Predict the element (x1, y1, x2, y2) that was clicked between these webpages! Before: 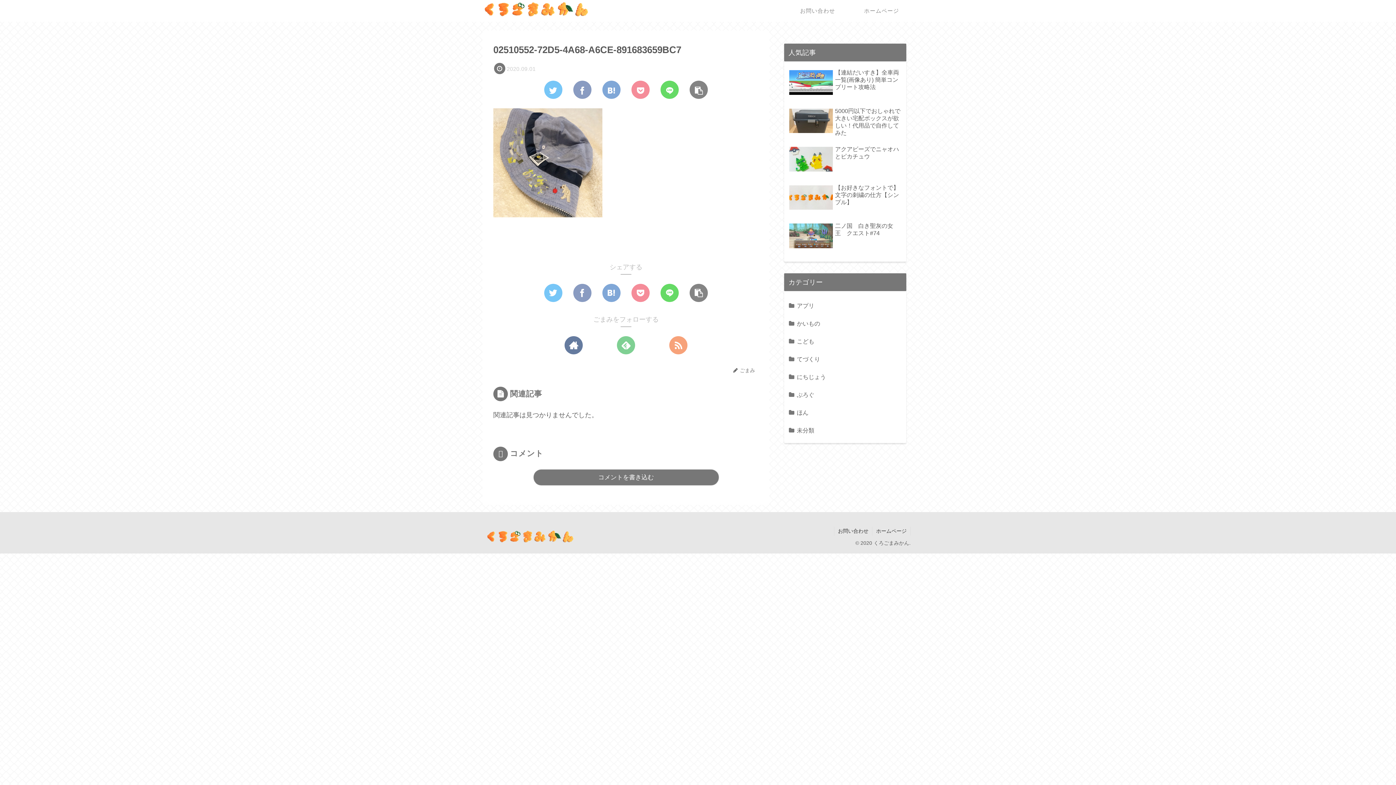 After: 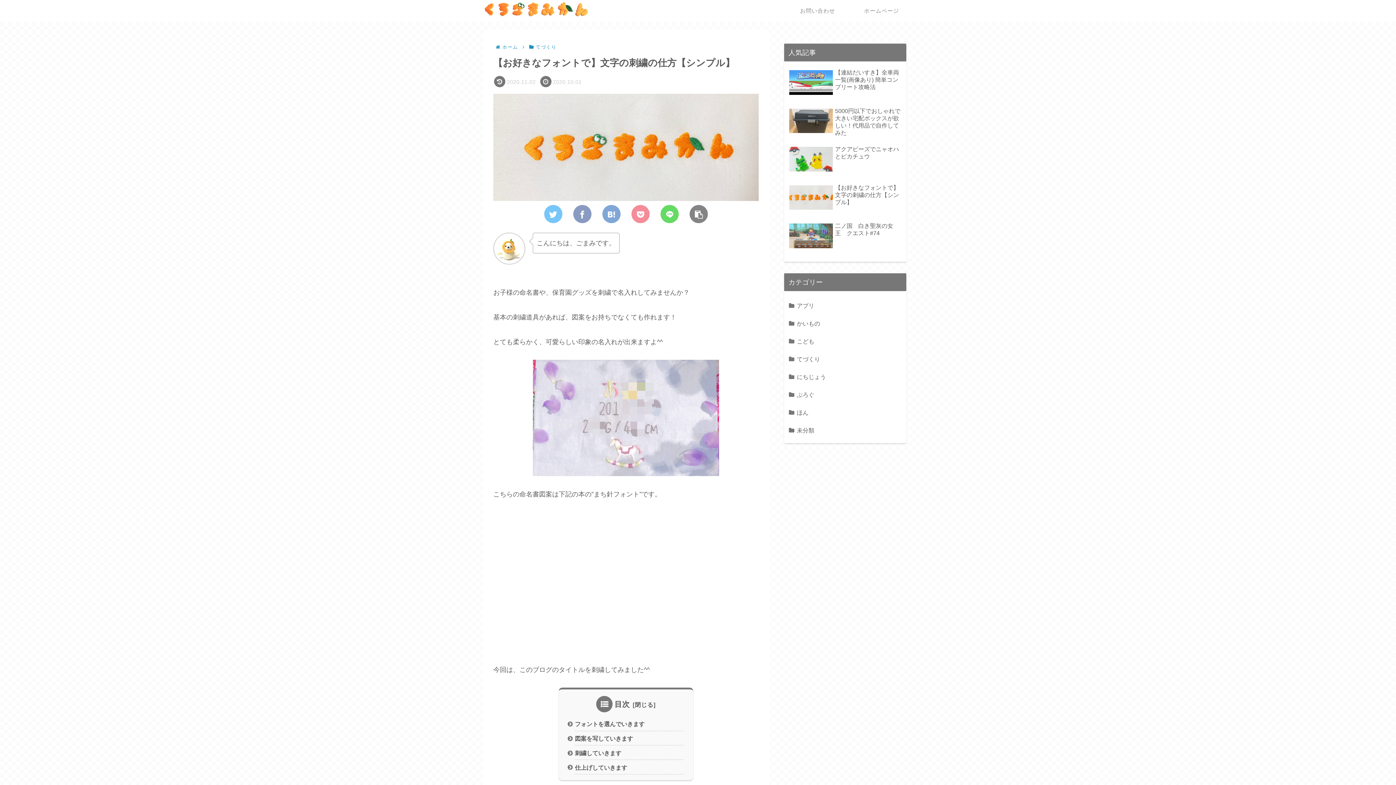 Action: bbox: (787, 182, 903, 219) label: 【お好きなフォントで】文字の刺繍の仕方【シンプル】